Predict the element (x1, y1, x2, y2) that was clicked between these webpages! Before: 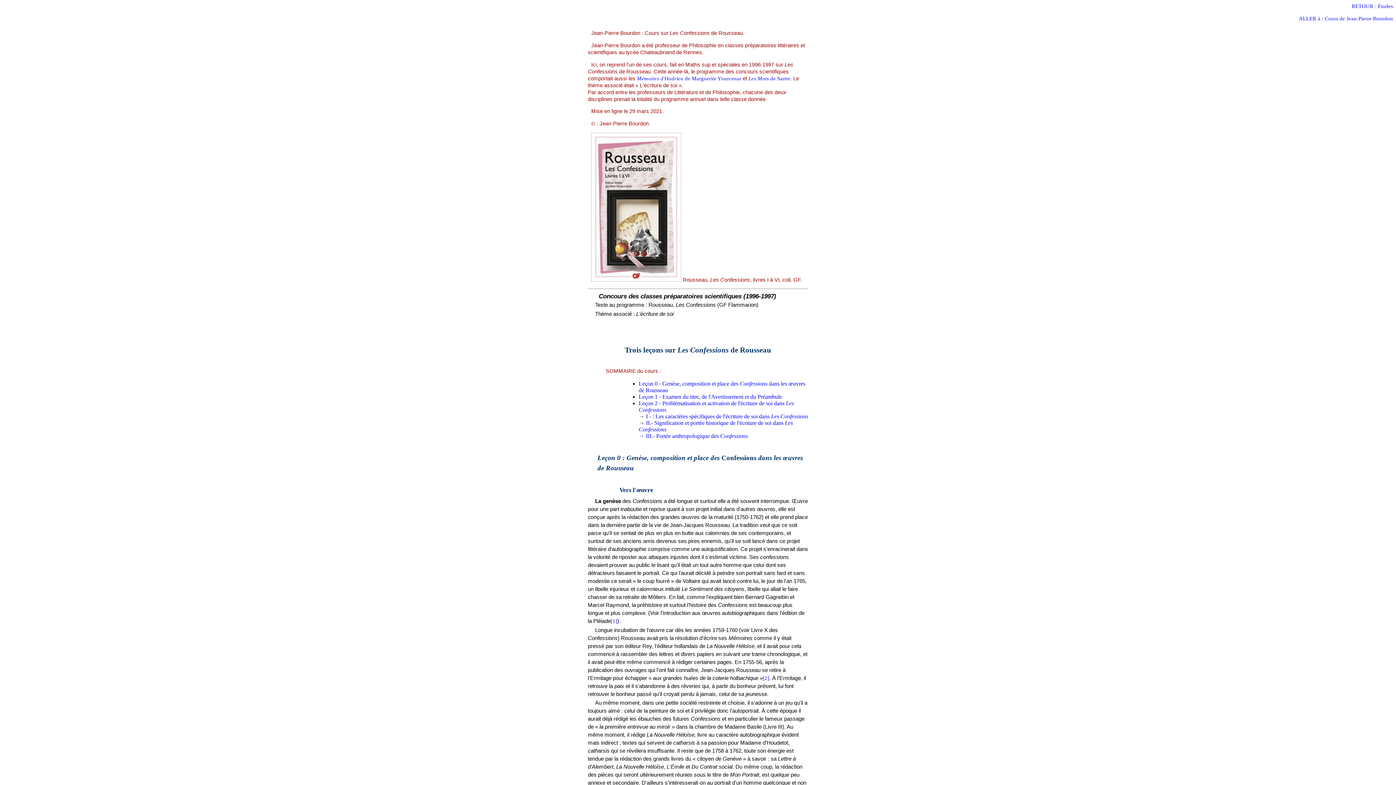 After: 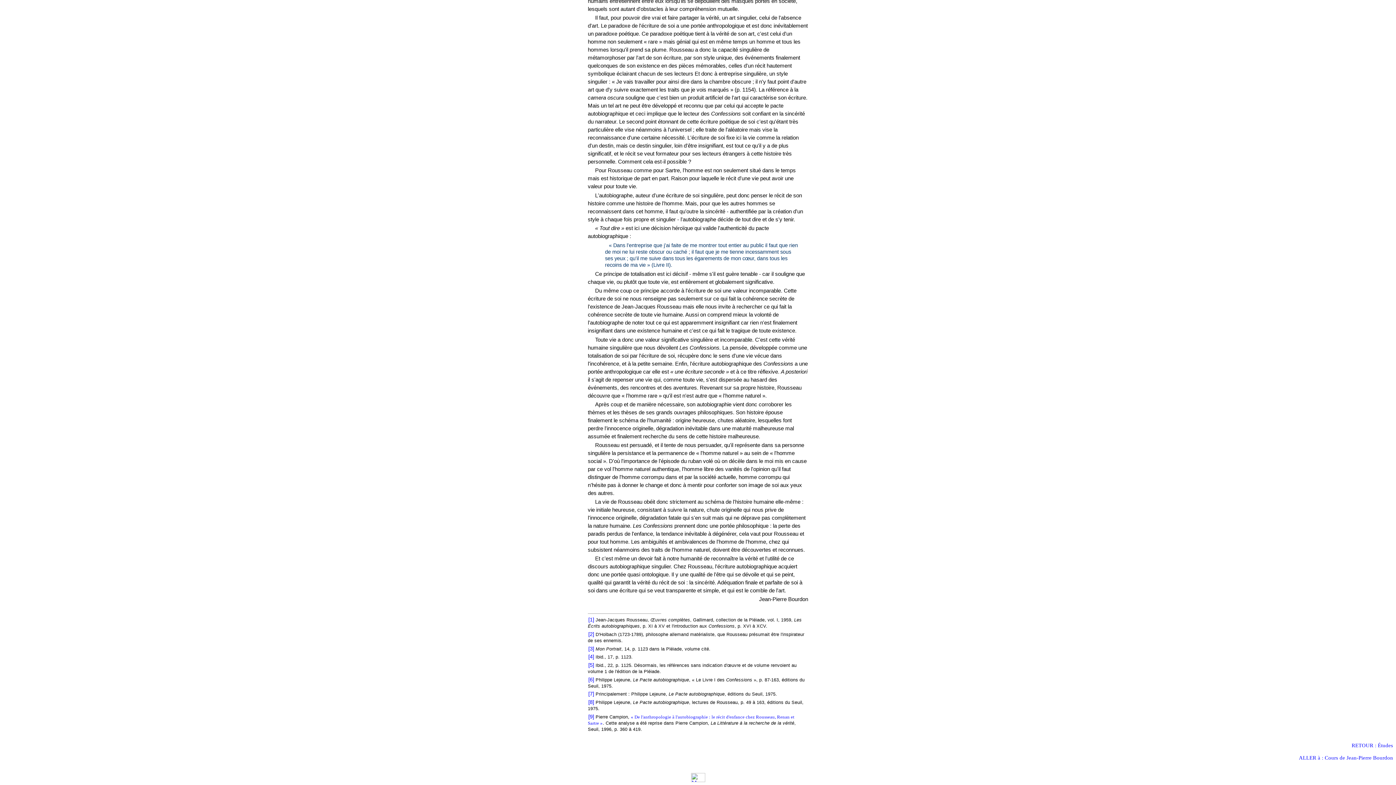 Action: bbox: (610, 618, 617, 624) label: [1]